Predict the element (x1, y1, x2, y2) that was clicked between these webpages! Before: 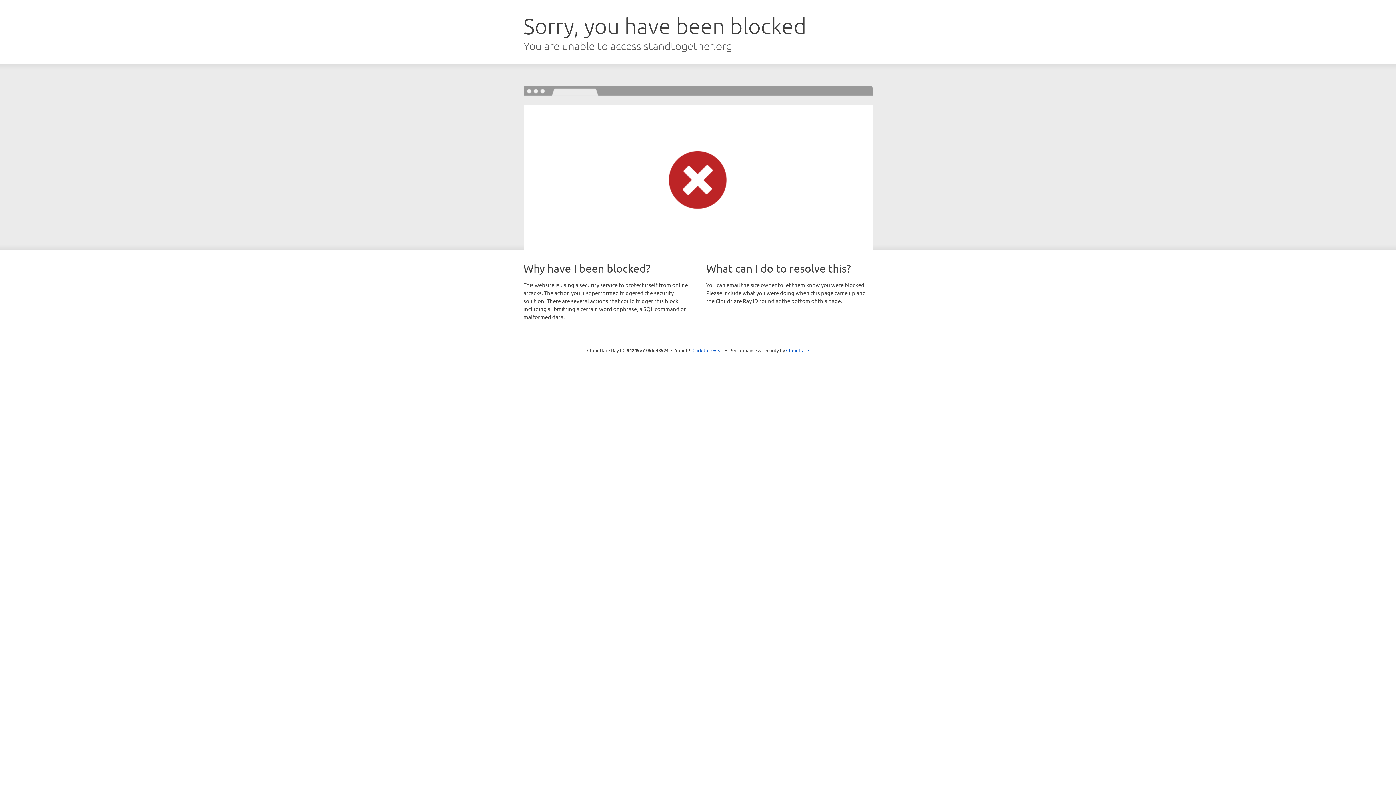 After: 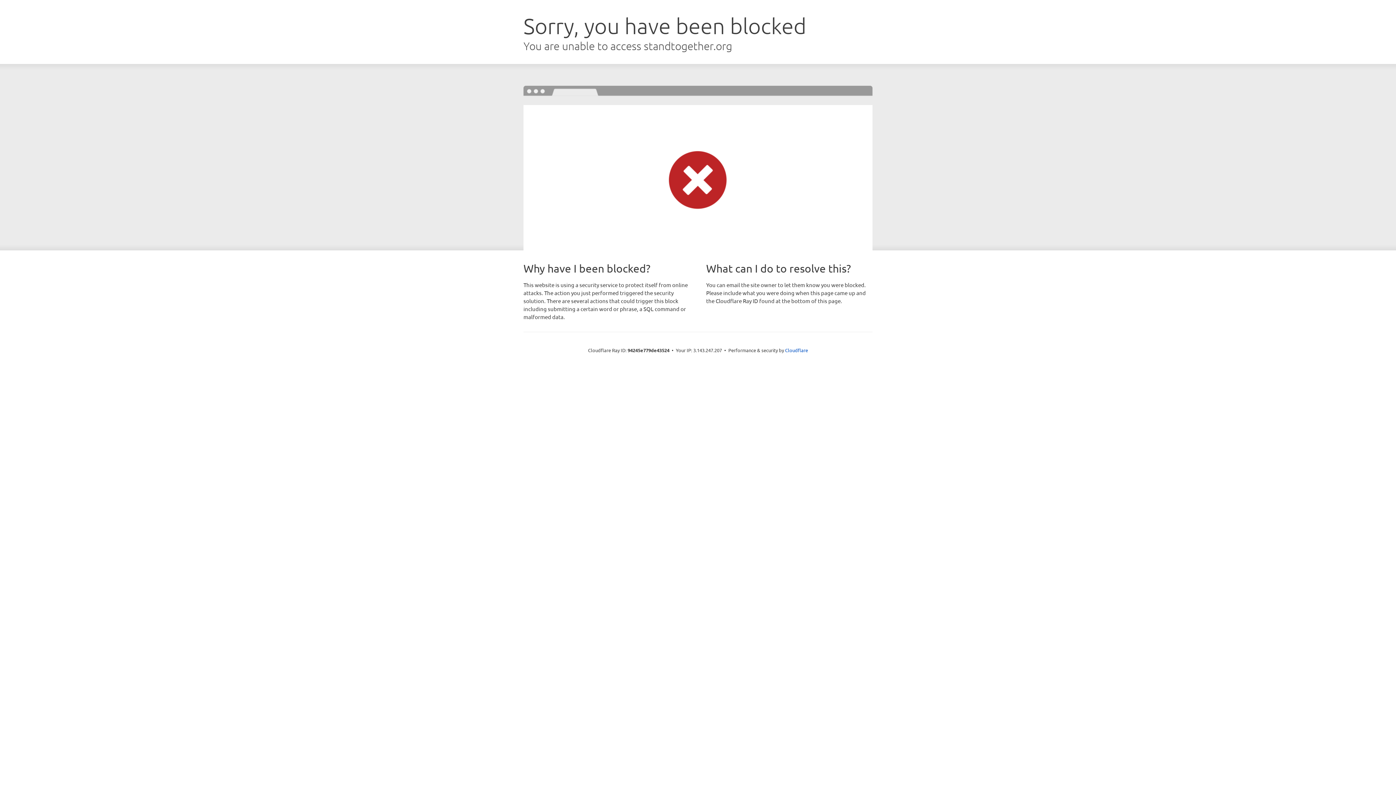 Action: label: Click to reveal bbox: (692, 346, 723, 353)